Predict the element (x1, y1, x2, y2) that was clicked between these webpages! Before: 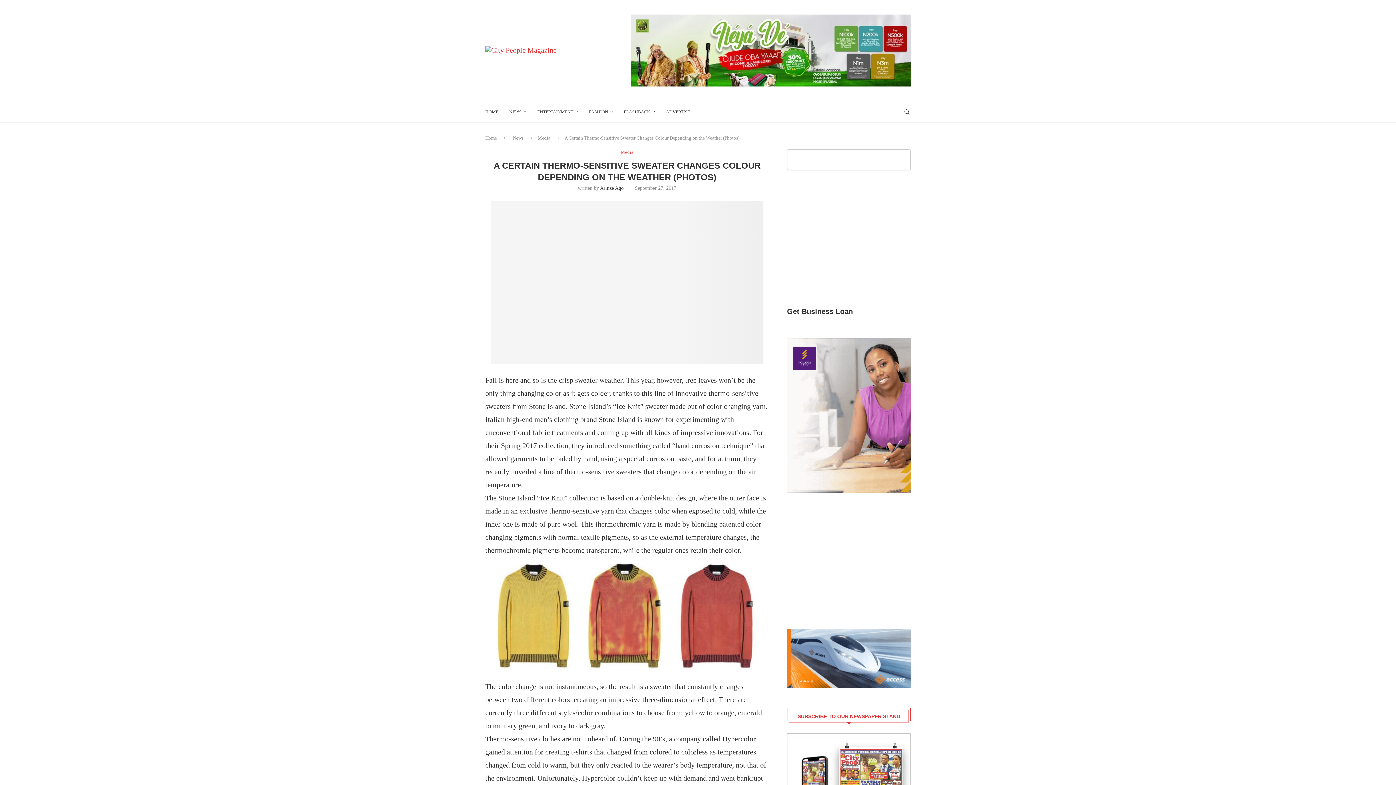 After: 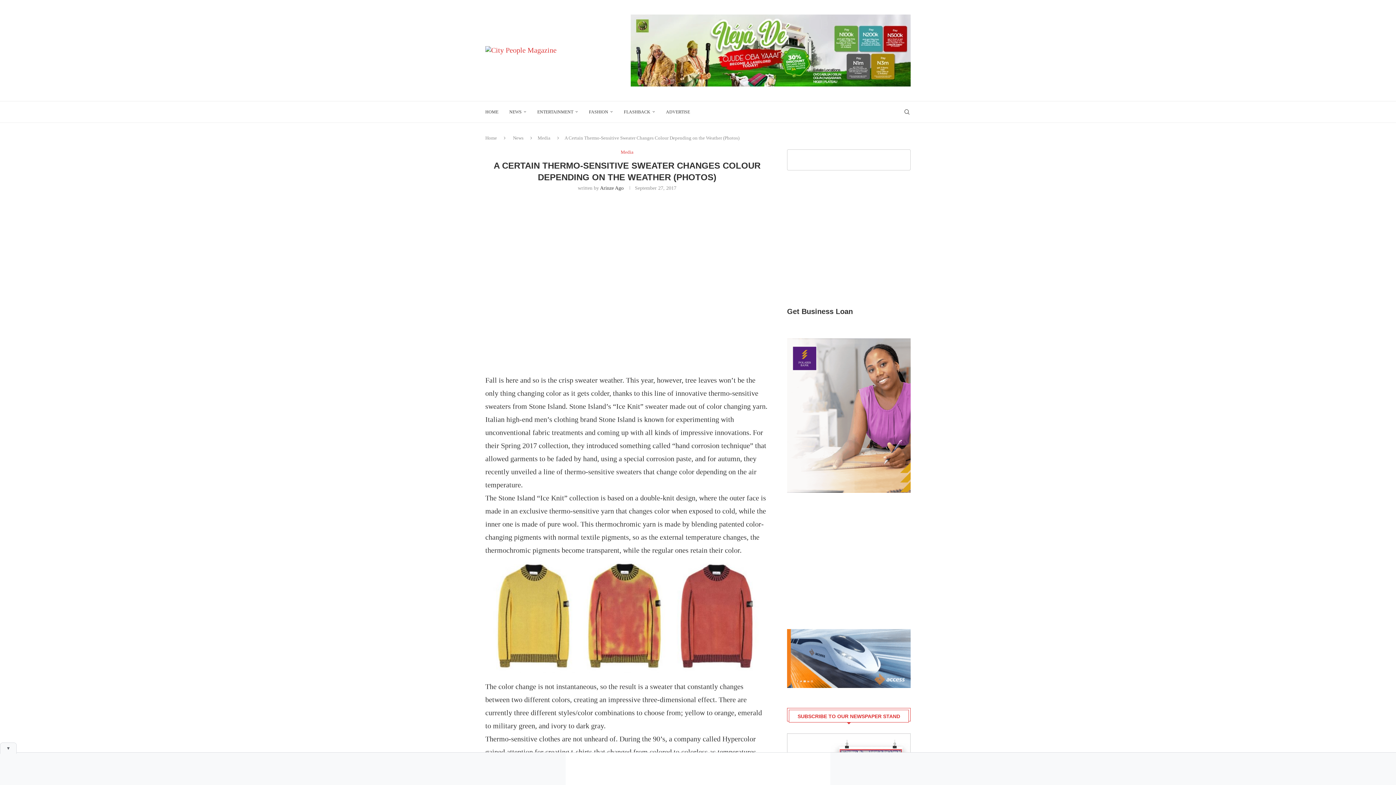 Action: bbox: (630, 14, 910, 22)